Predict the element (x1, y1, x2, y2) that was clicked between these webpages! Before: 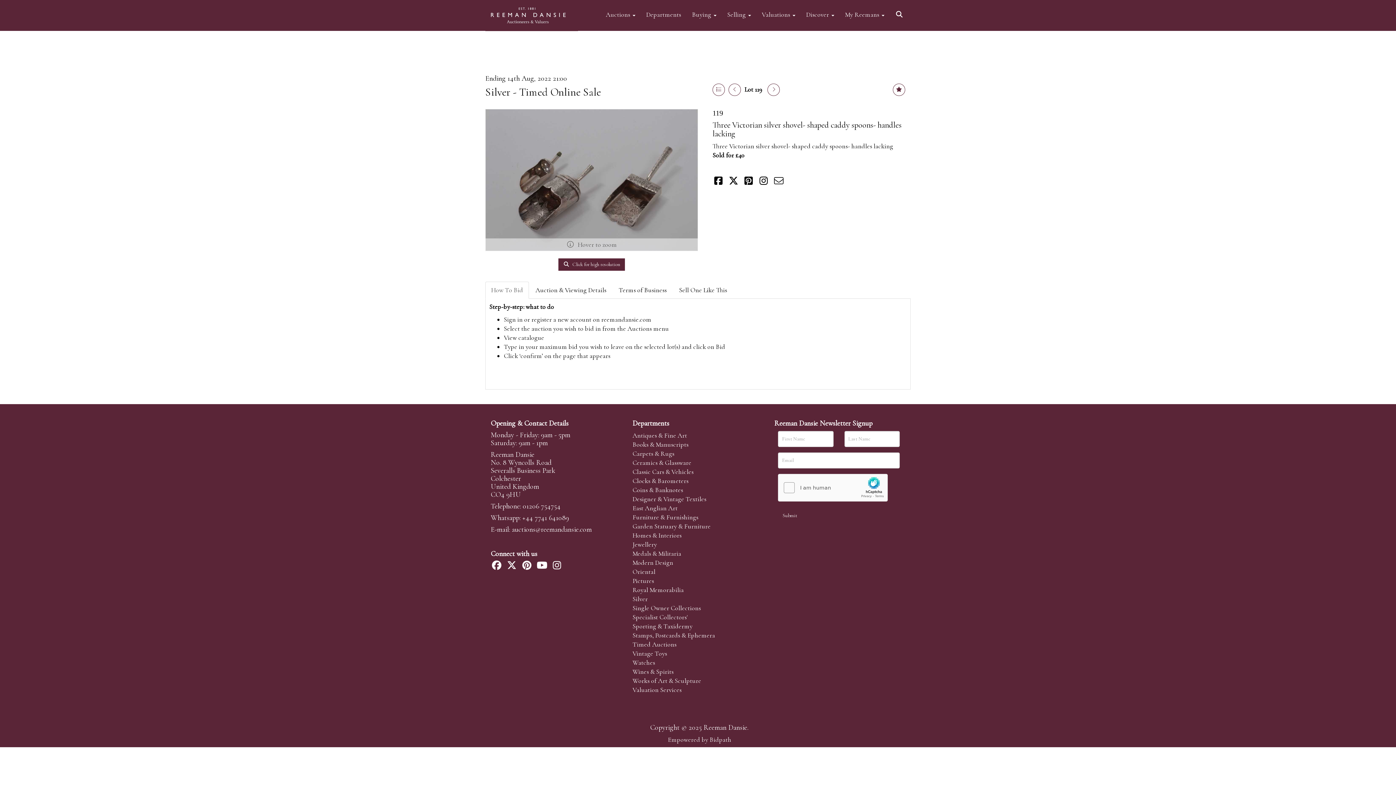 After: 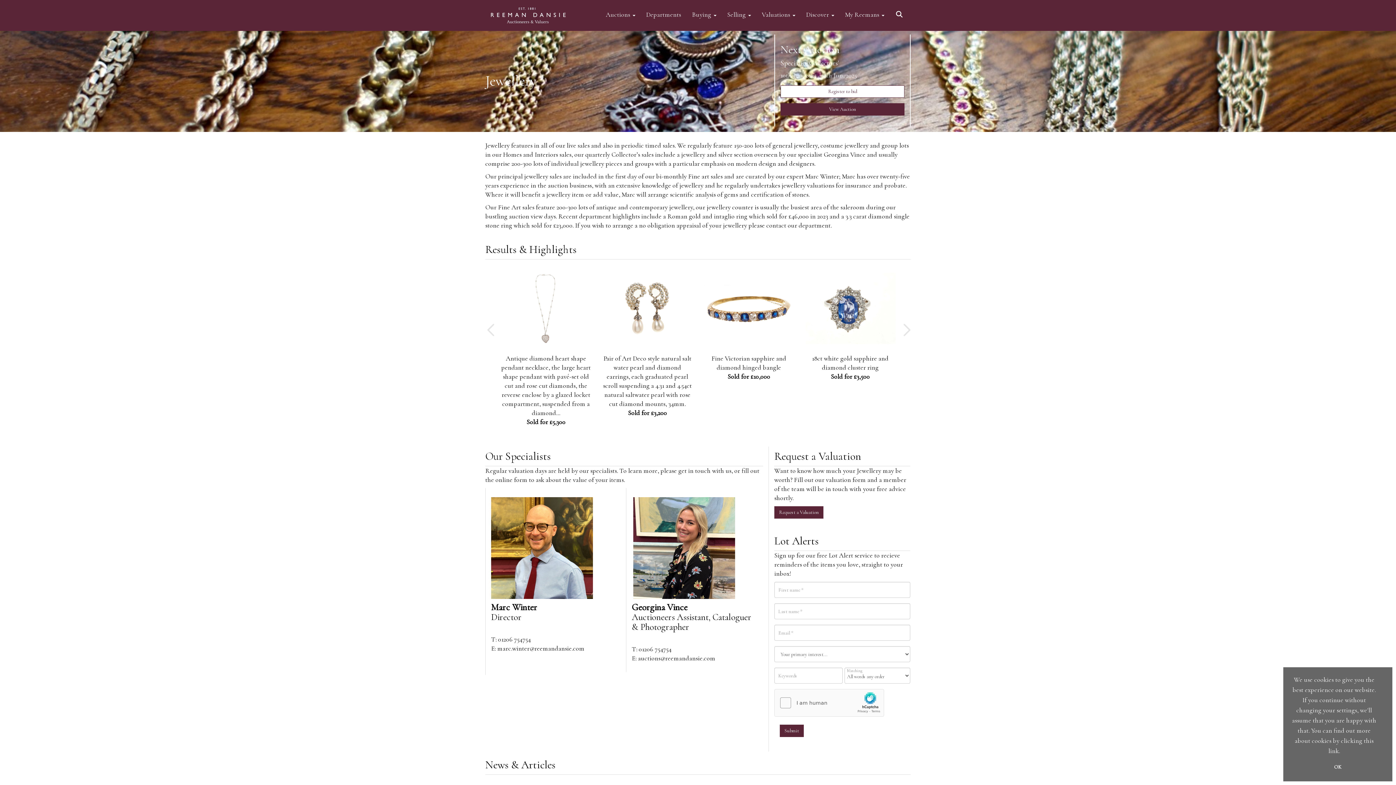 Action: bbox: (632, 540, 657, 548) label: Jewellery